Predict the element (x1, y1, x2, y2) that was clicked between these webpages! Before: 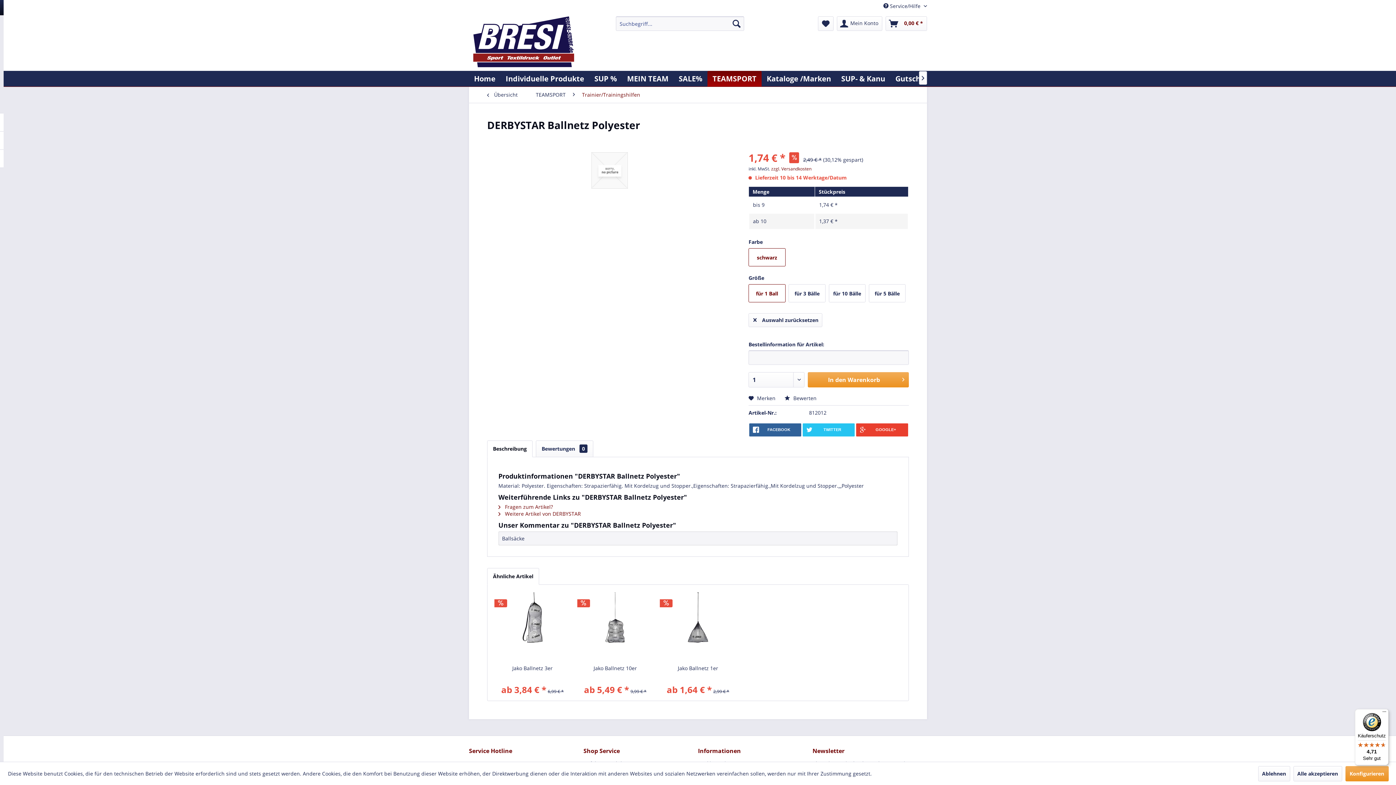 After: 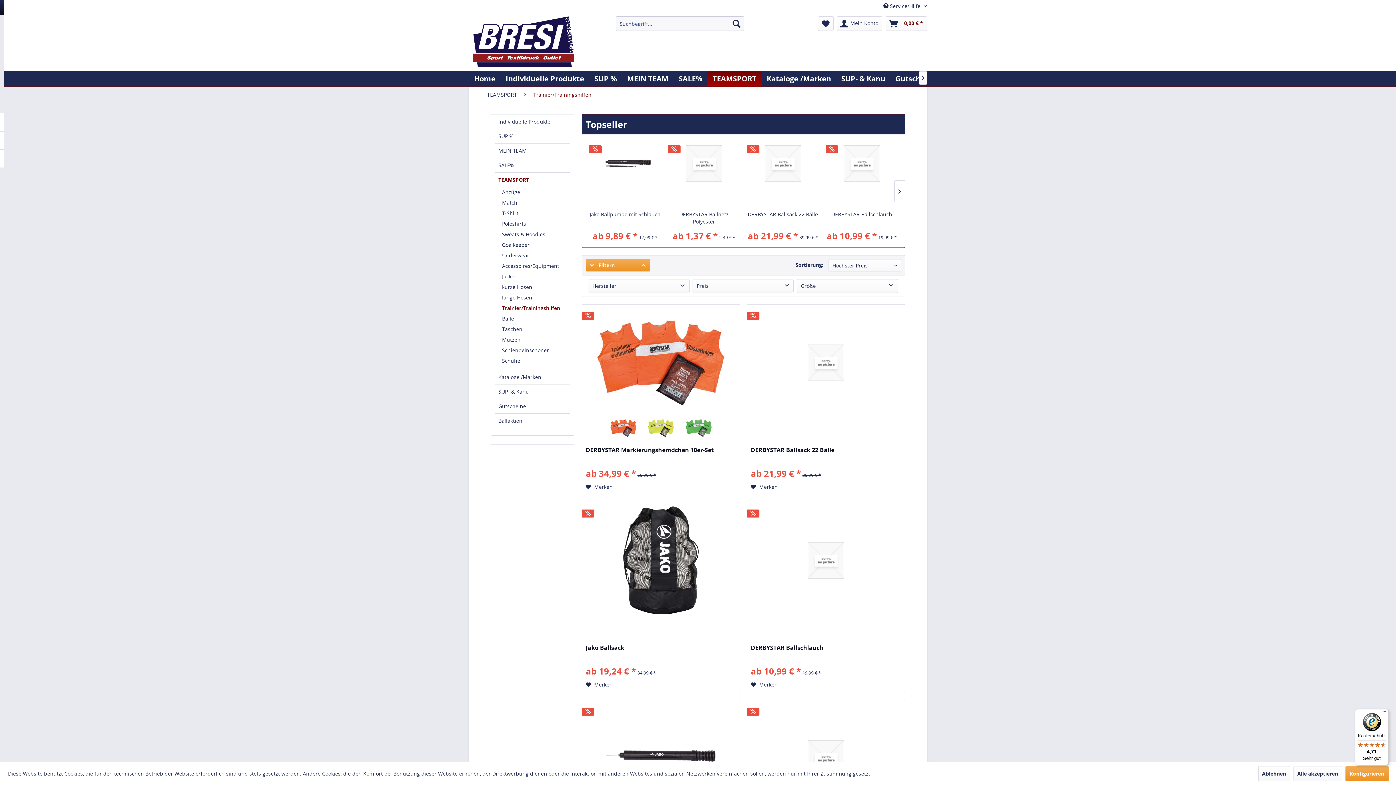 Action: bbox: (483, 86, 528, 102) label:  Übersicht